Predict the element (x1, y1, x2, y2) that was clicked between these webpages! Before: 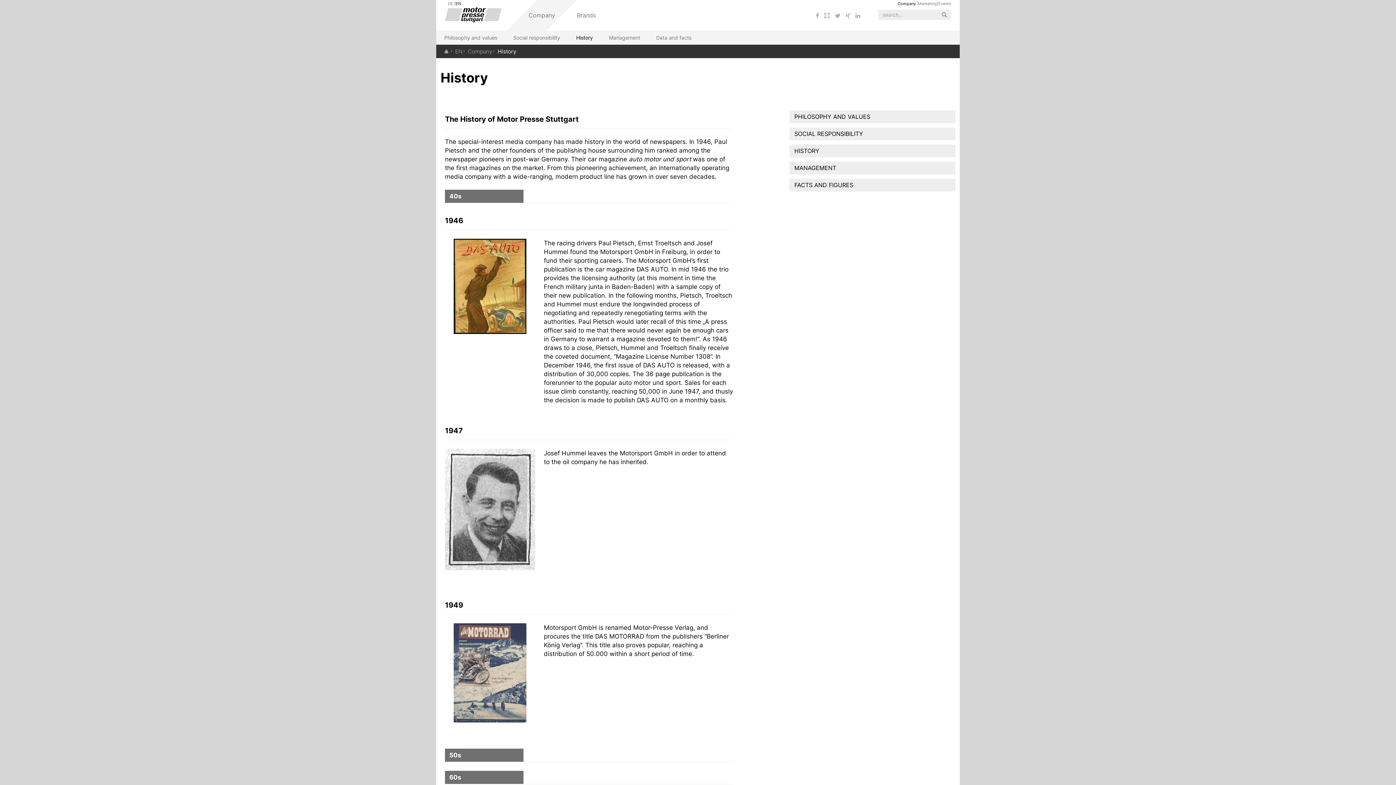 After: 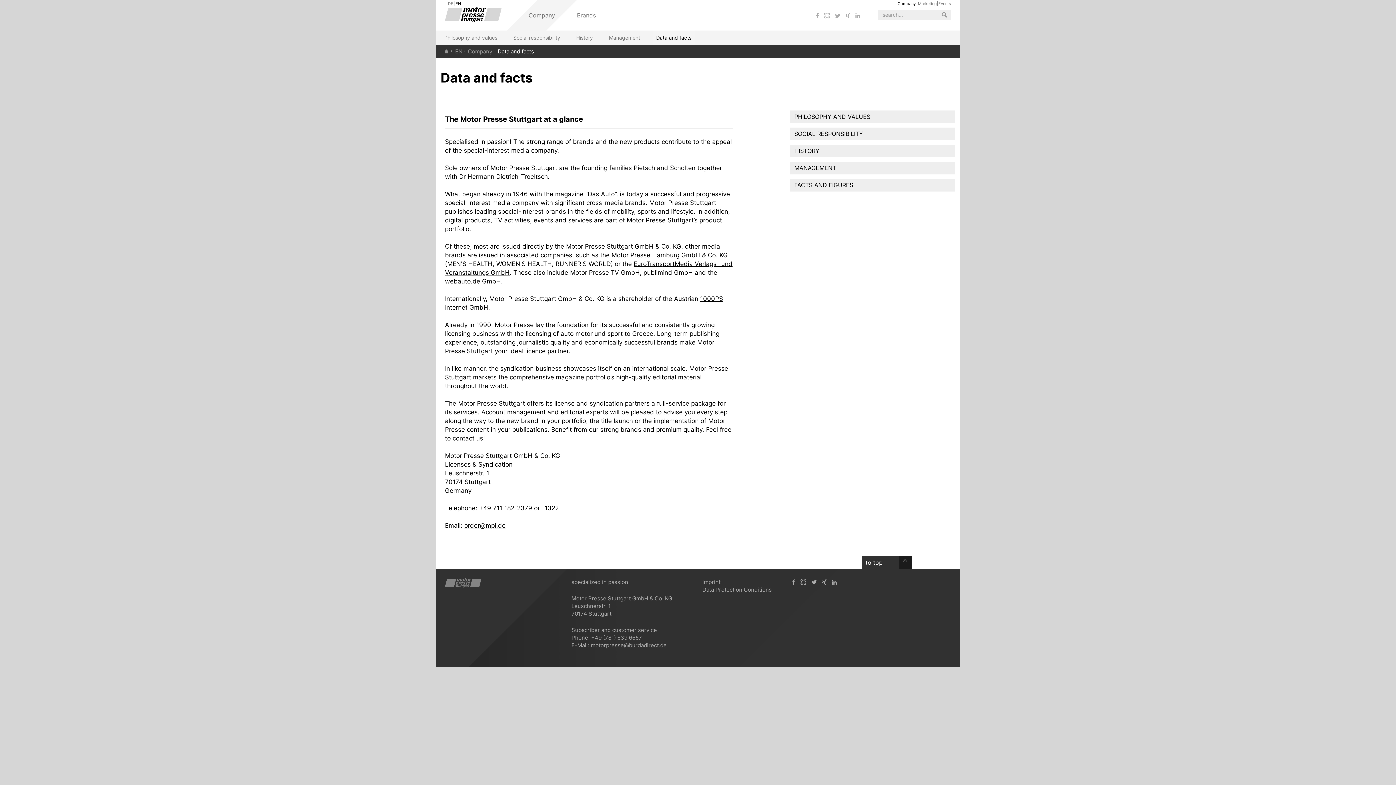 Action: label: Data and facts bbox: (652, 30, 695, 44)